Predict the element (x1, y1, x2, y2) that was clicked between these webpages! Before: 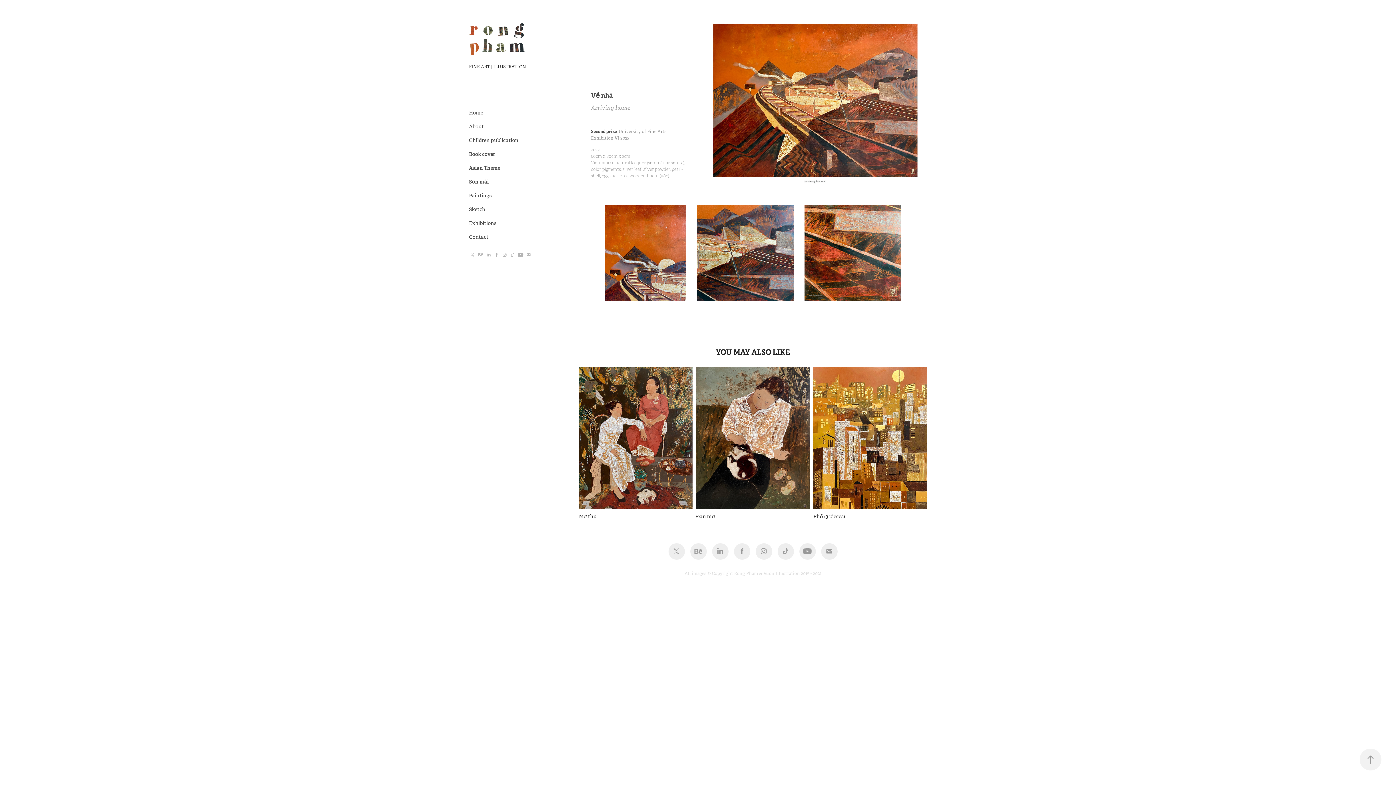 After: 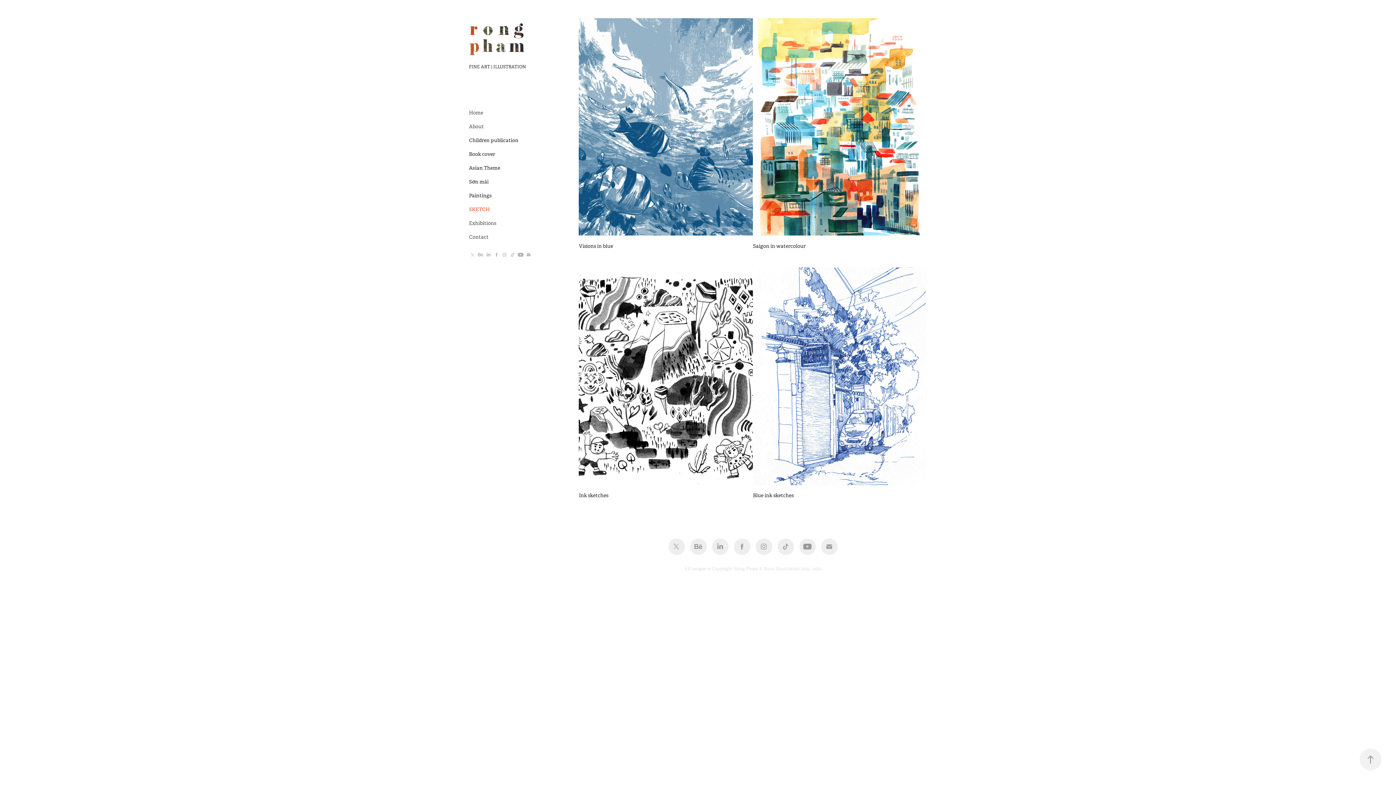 Action: bbox: (469, 206, 485, 212) label: Sketch